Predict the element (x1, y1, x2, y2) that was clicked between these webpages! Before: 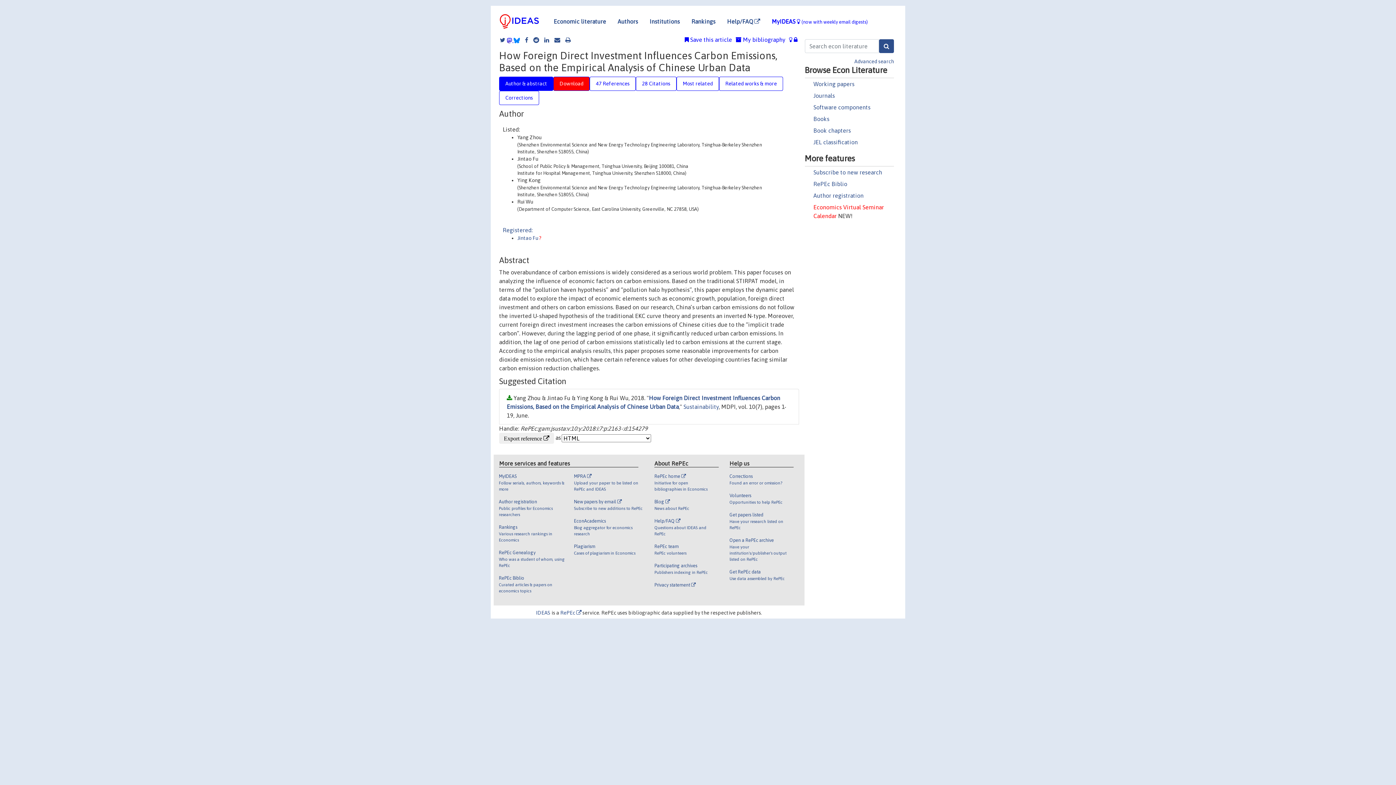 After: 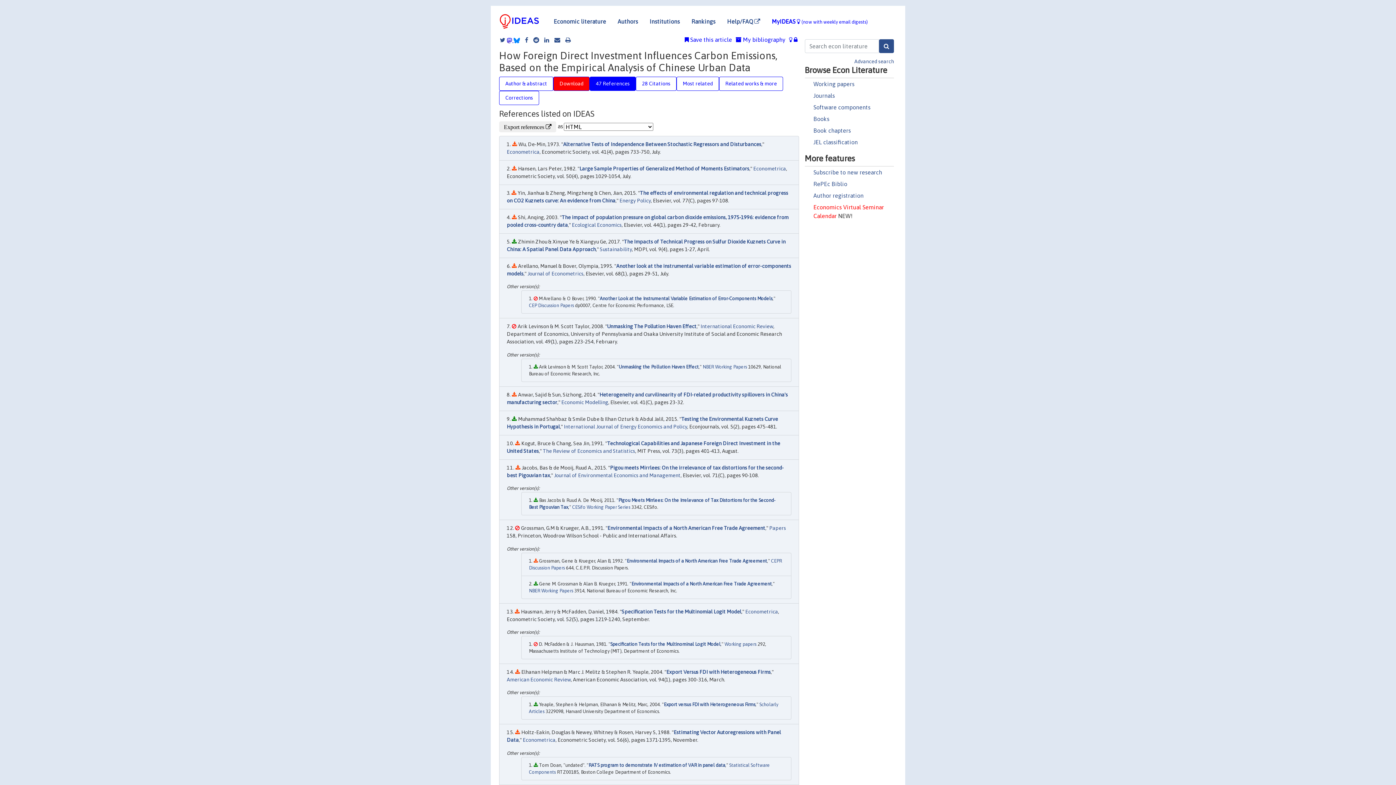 Action: bbox: (589, 76, 636, 90) label: 47 References